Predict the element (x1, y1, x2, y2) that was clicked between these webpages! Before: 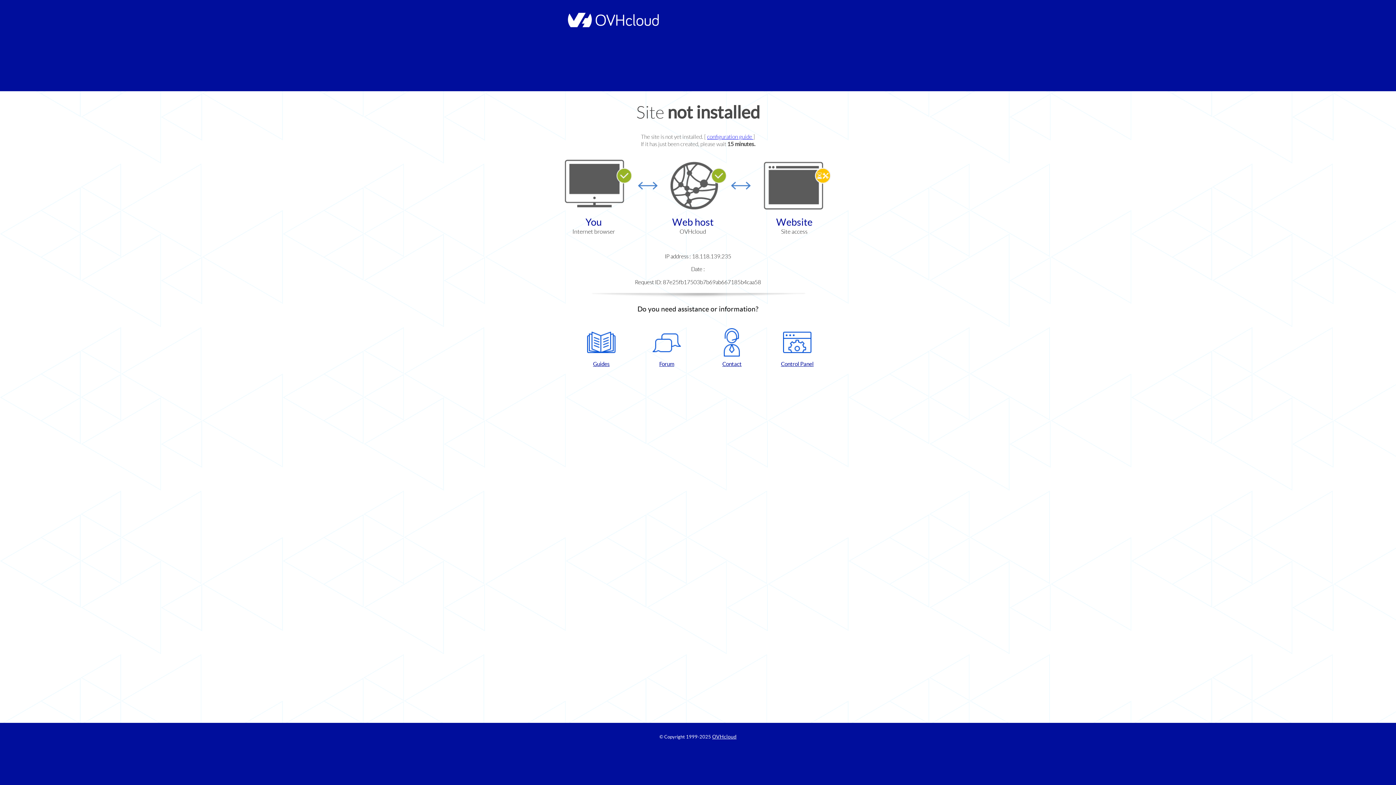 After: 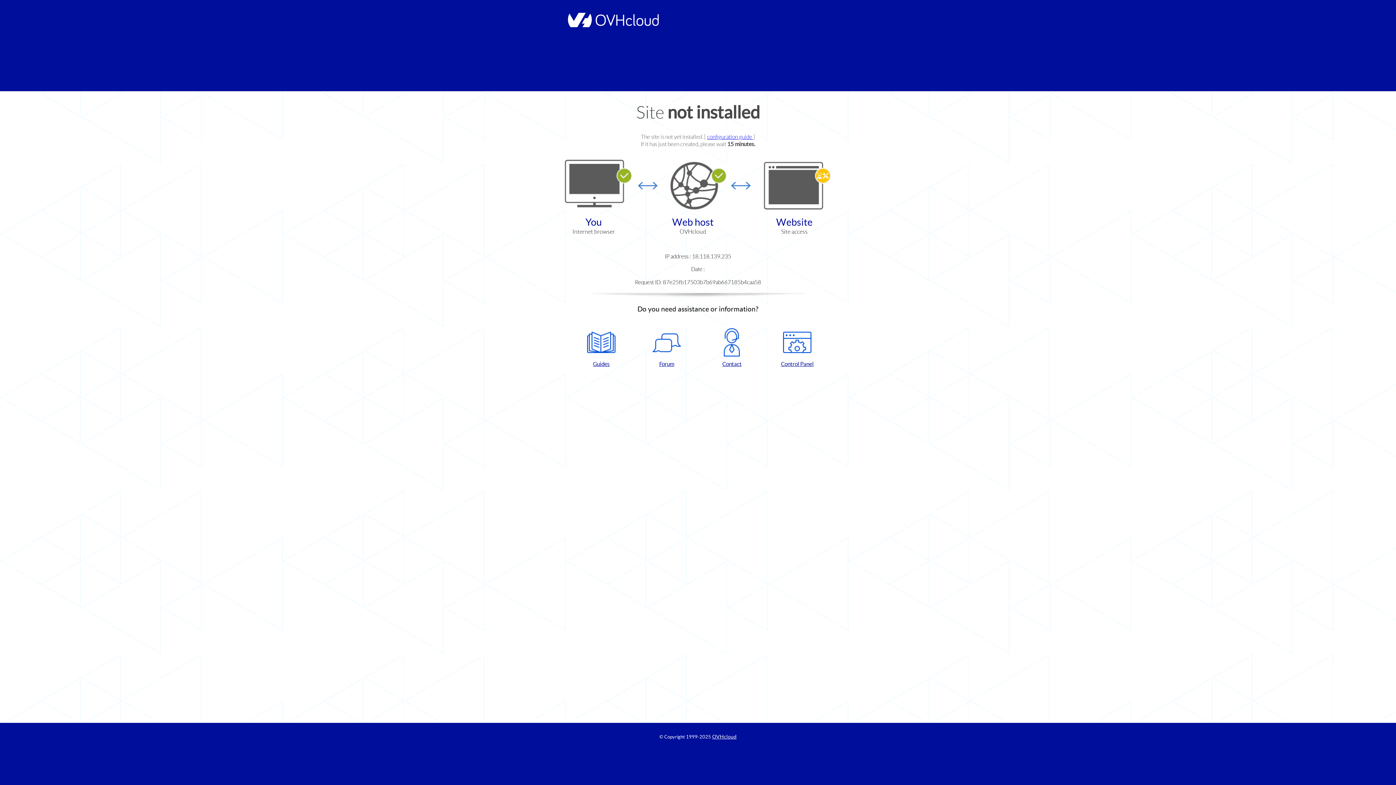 Action: bbox: (572, 328, 630, 367) label: Guides